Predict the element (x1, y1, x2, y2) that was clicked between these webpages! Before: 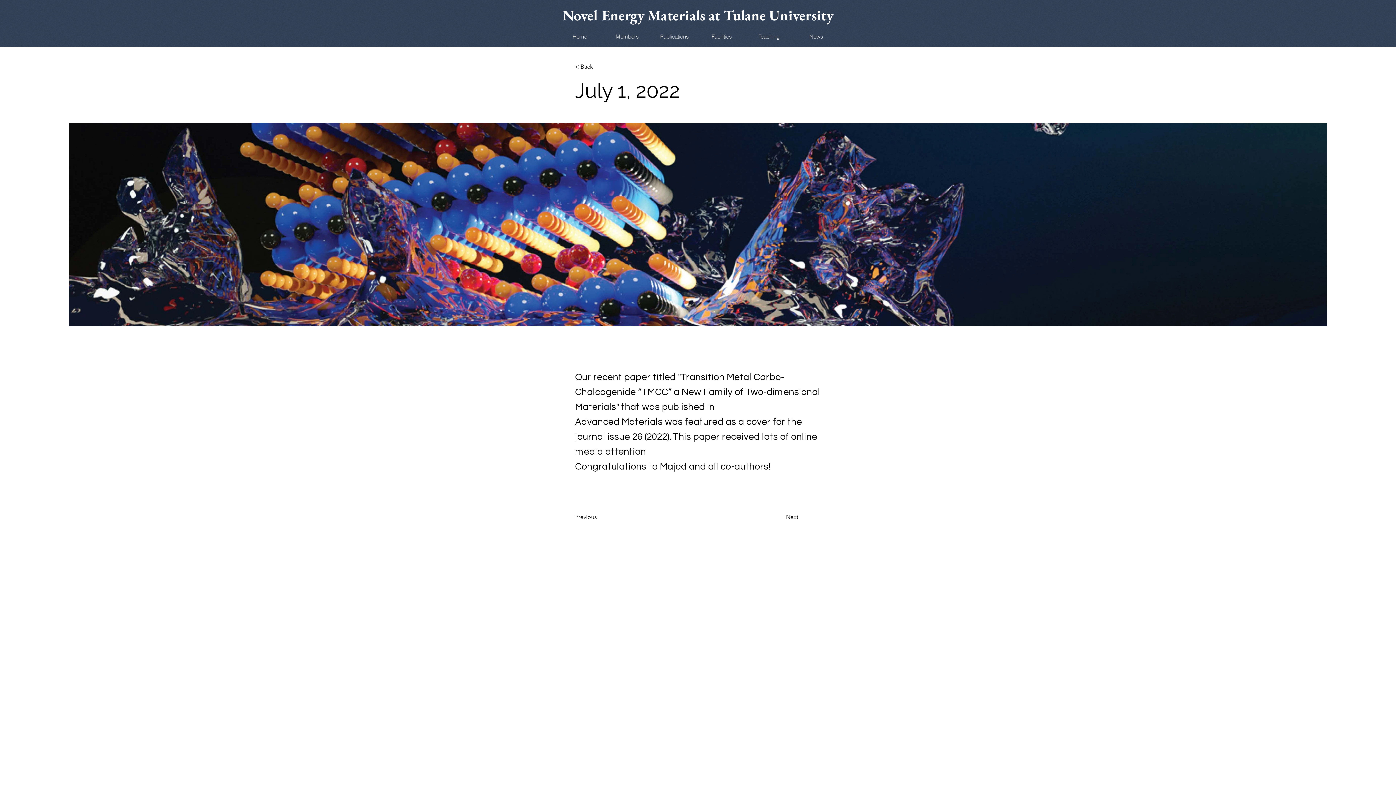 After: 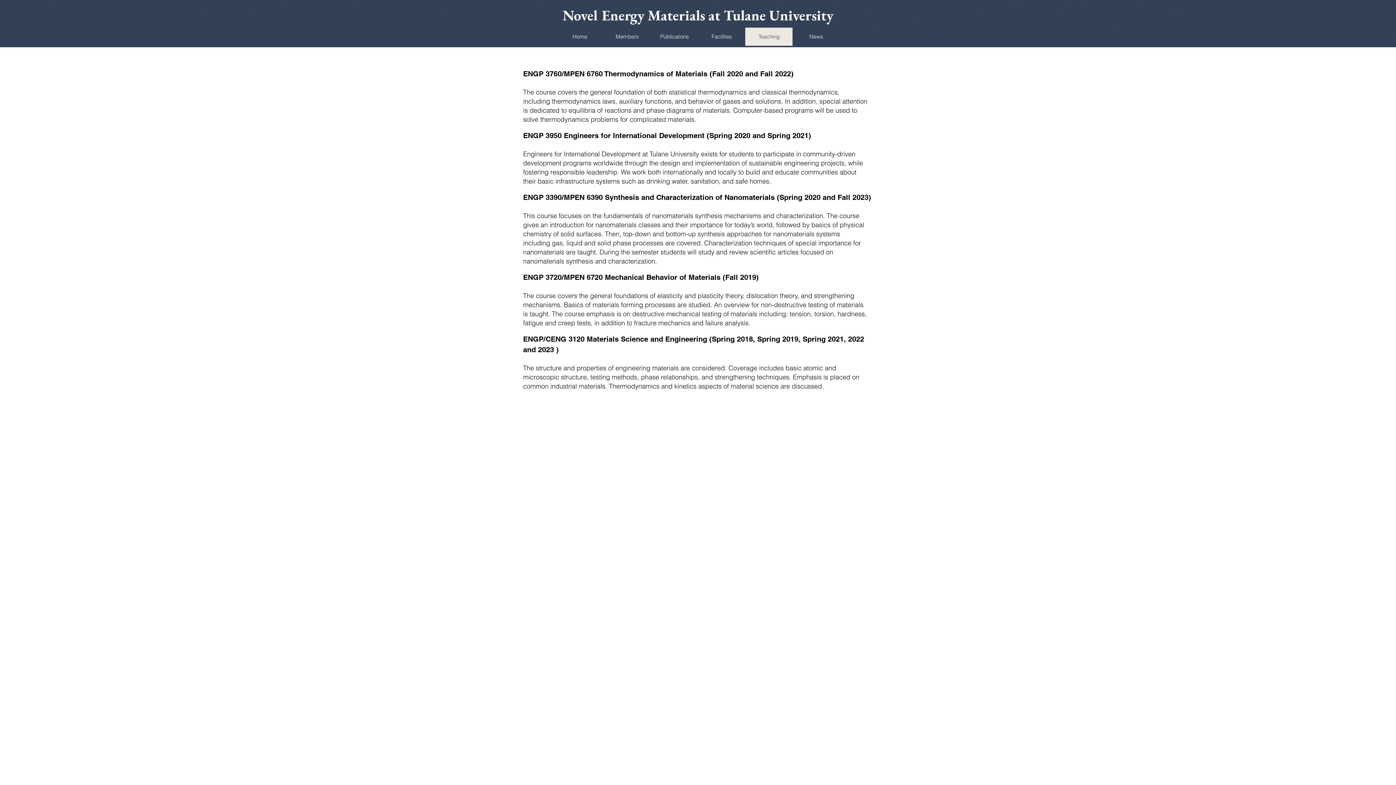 Action: label: Teaching bbox: (745, 27, 792, 45)